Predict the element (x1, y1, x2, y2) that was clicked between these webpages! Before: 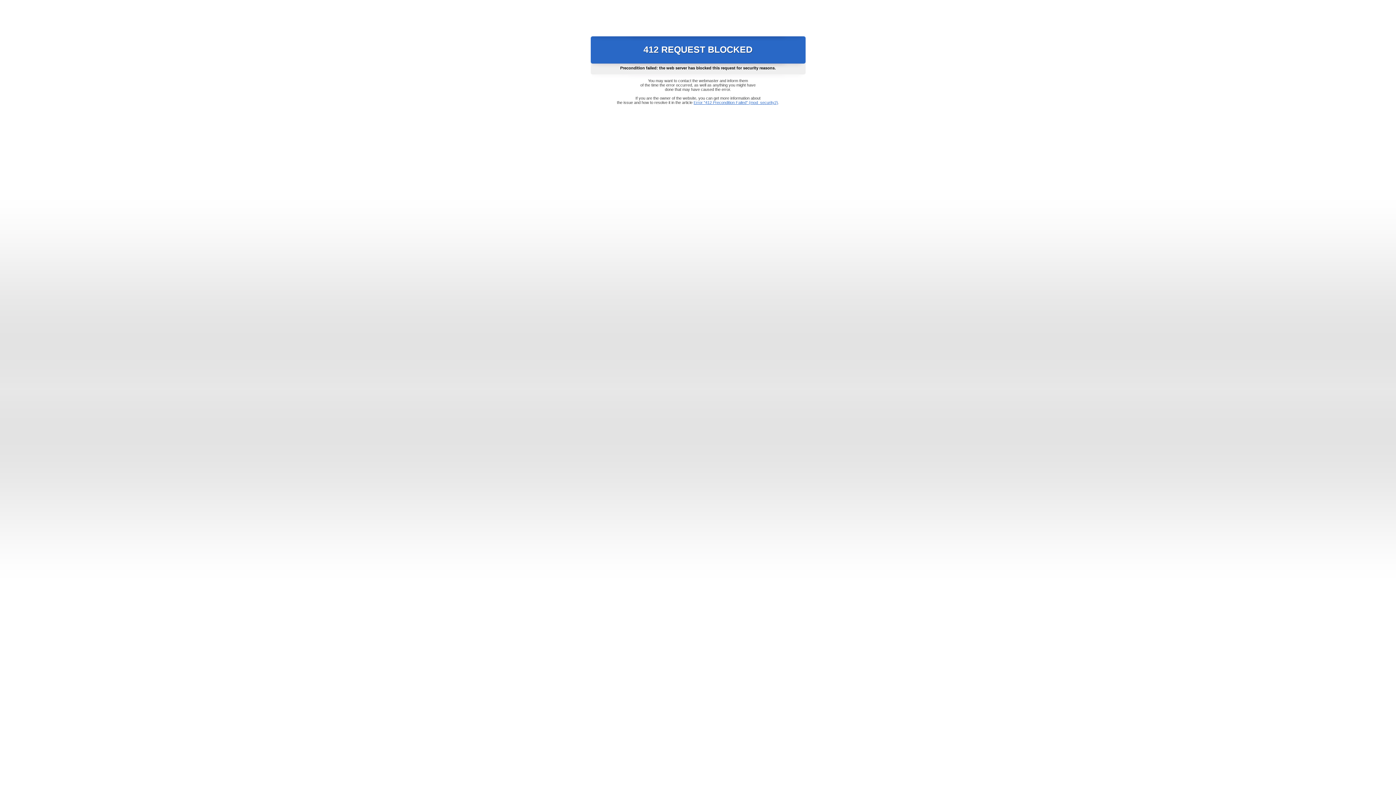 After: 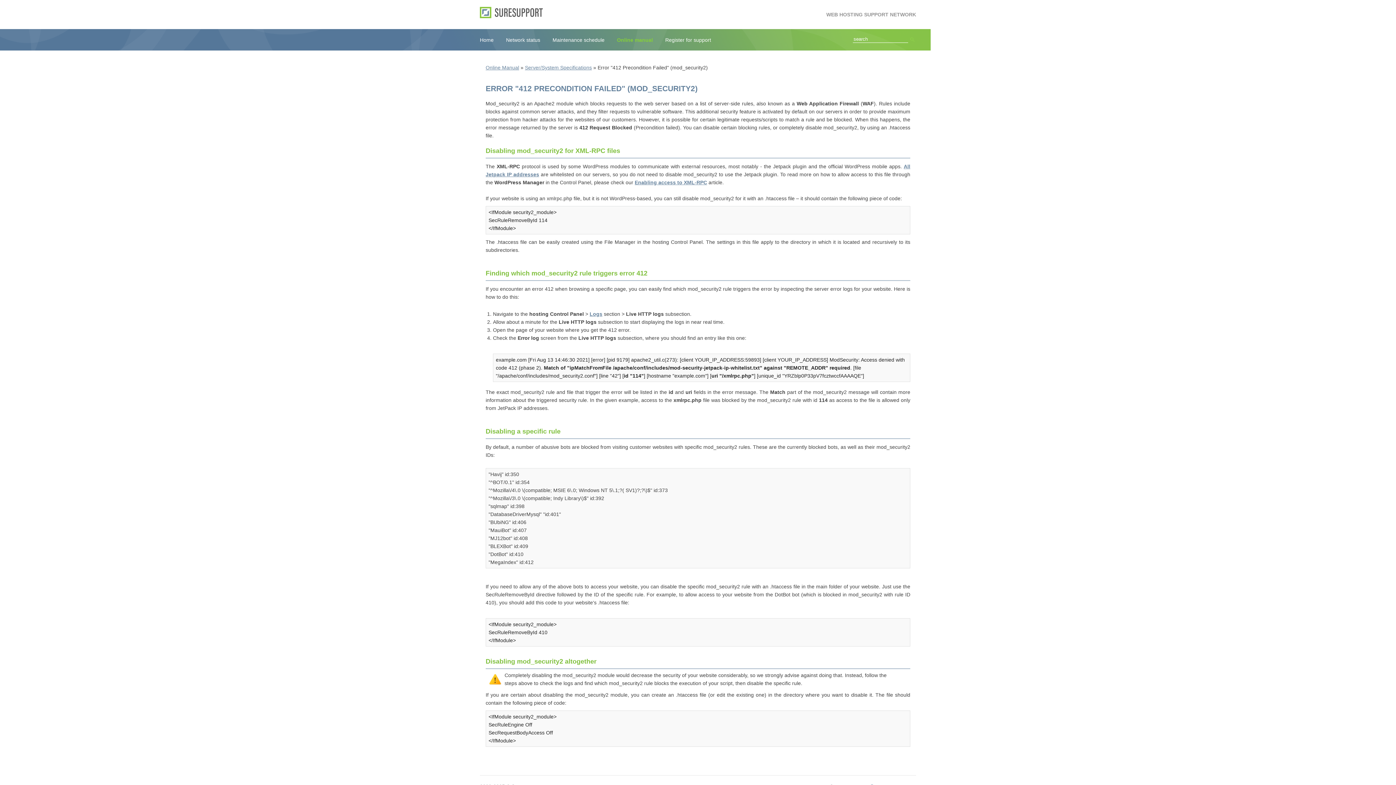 Action: bbox: (693, 100, 778, 104) label: Error "412 Precondition Failed" (mod_security2)